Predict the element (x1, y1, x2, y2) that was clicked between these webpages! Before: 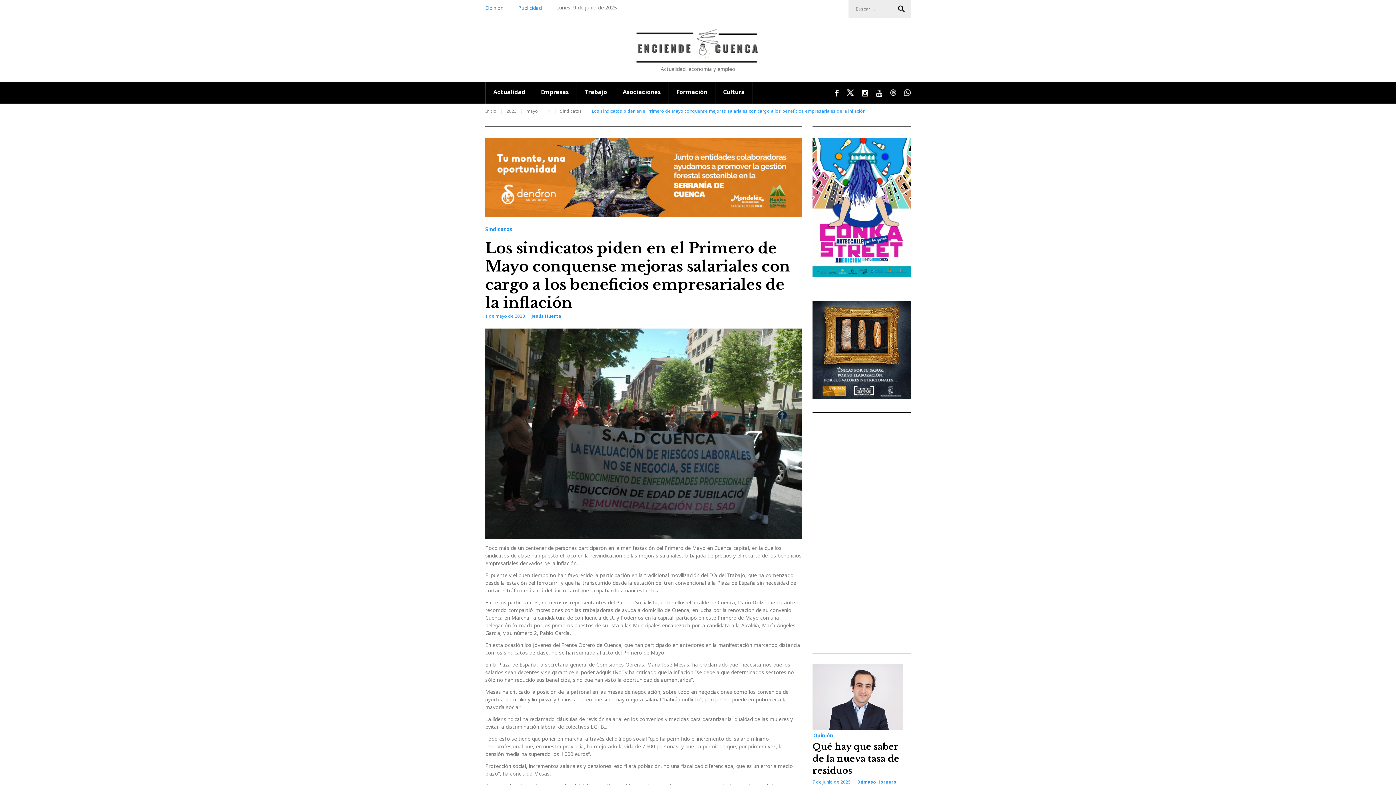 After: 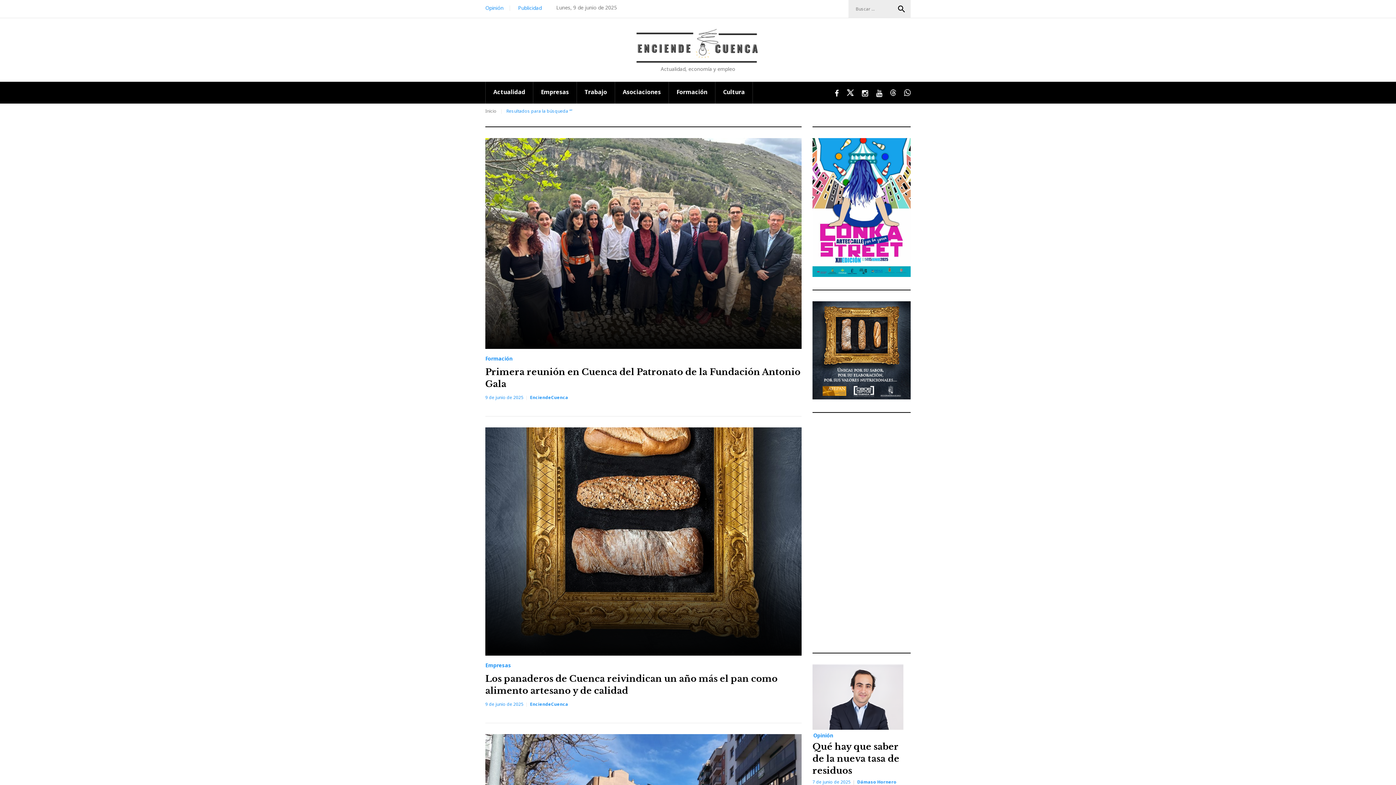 Action: bbox: (892, 0, 910, 17) label: searchBuscar